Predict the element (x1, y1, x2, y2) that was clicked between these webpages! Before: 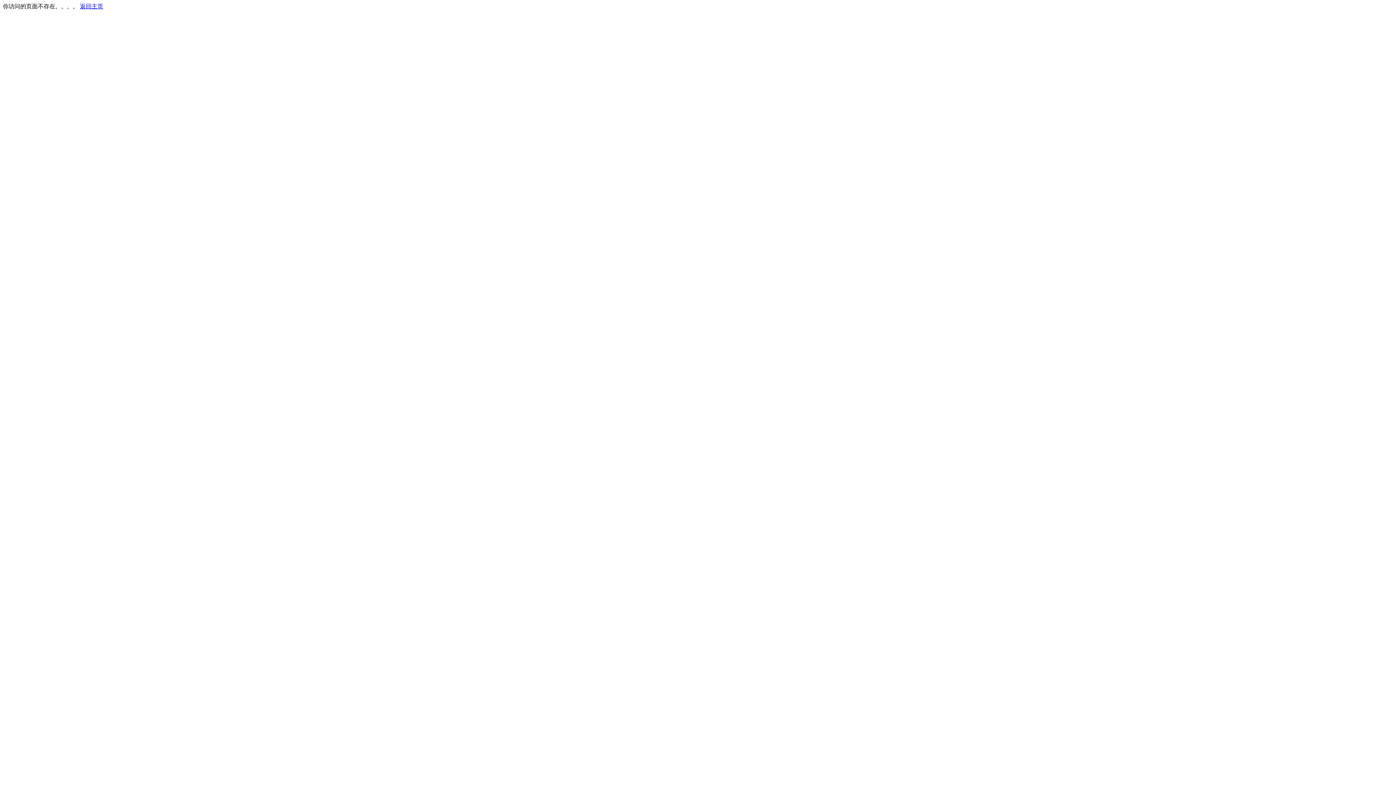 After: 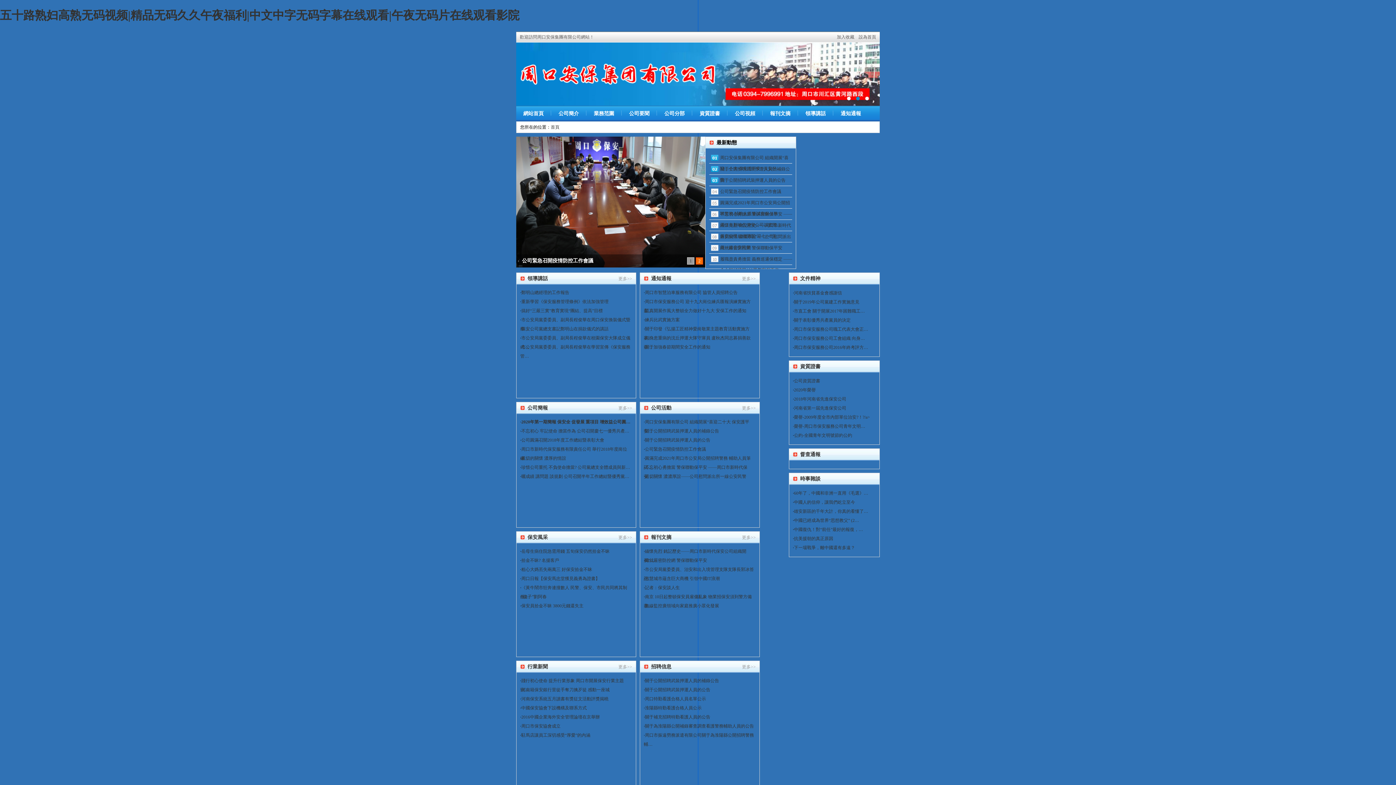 Action: bbox: (80, 3, 103, 9) label: 返回主页